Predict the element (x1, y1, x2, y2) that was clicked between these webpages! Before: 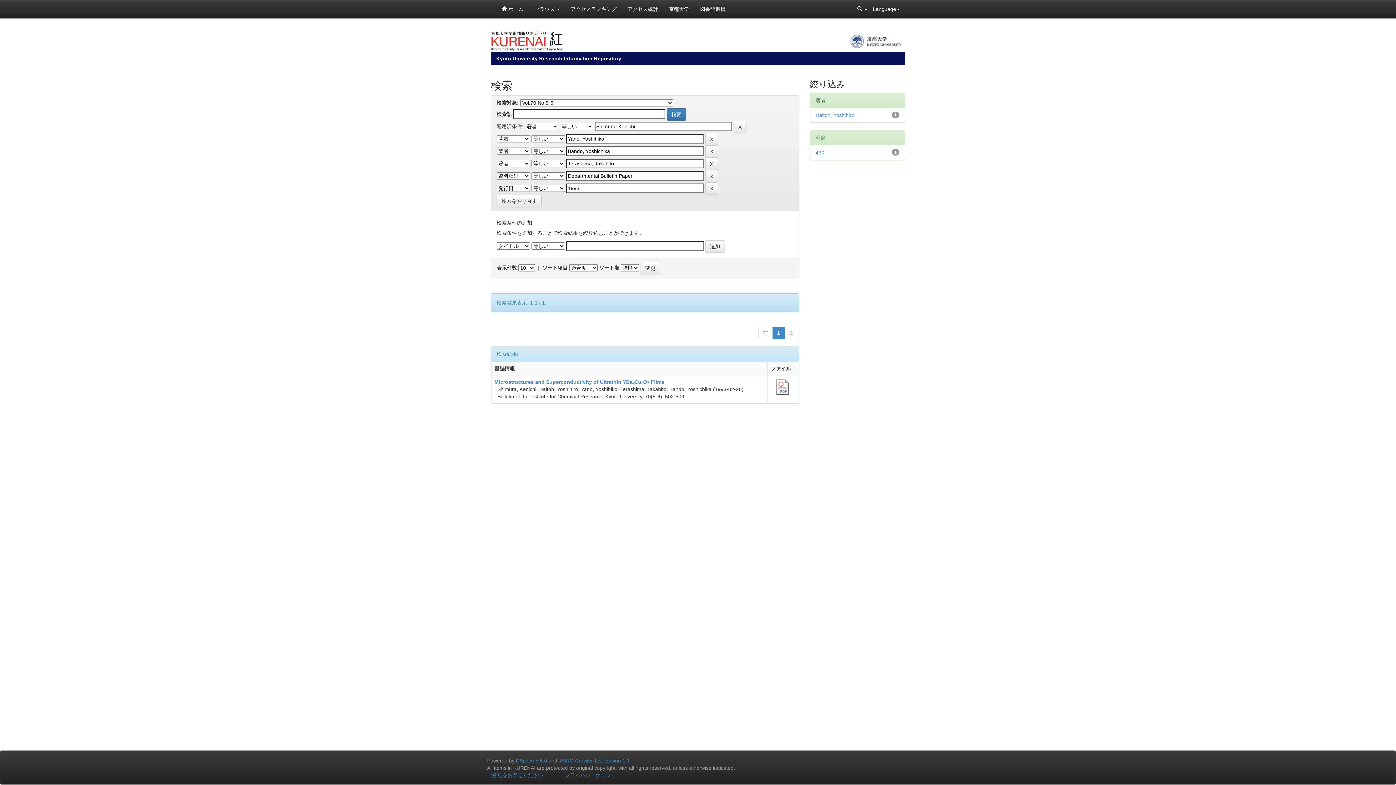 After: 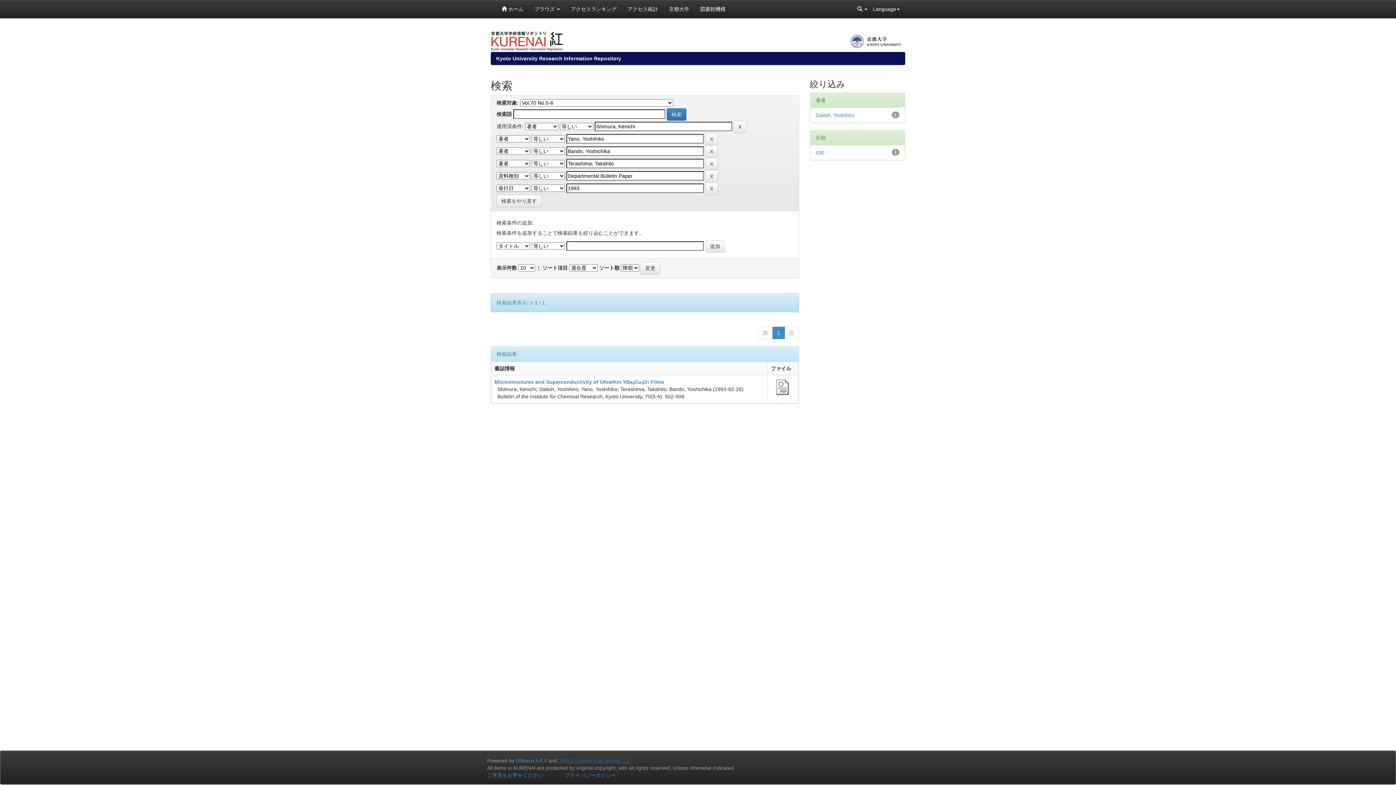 Action: bbox: (558, 758, 629, 764) label: JAIRO Crawler-List version 1.1